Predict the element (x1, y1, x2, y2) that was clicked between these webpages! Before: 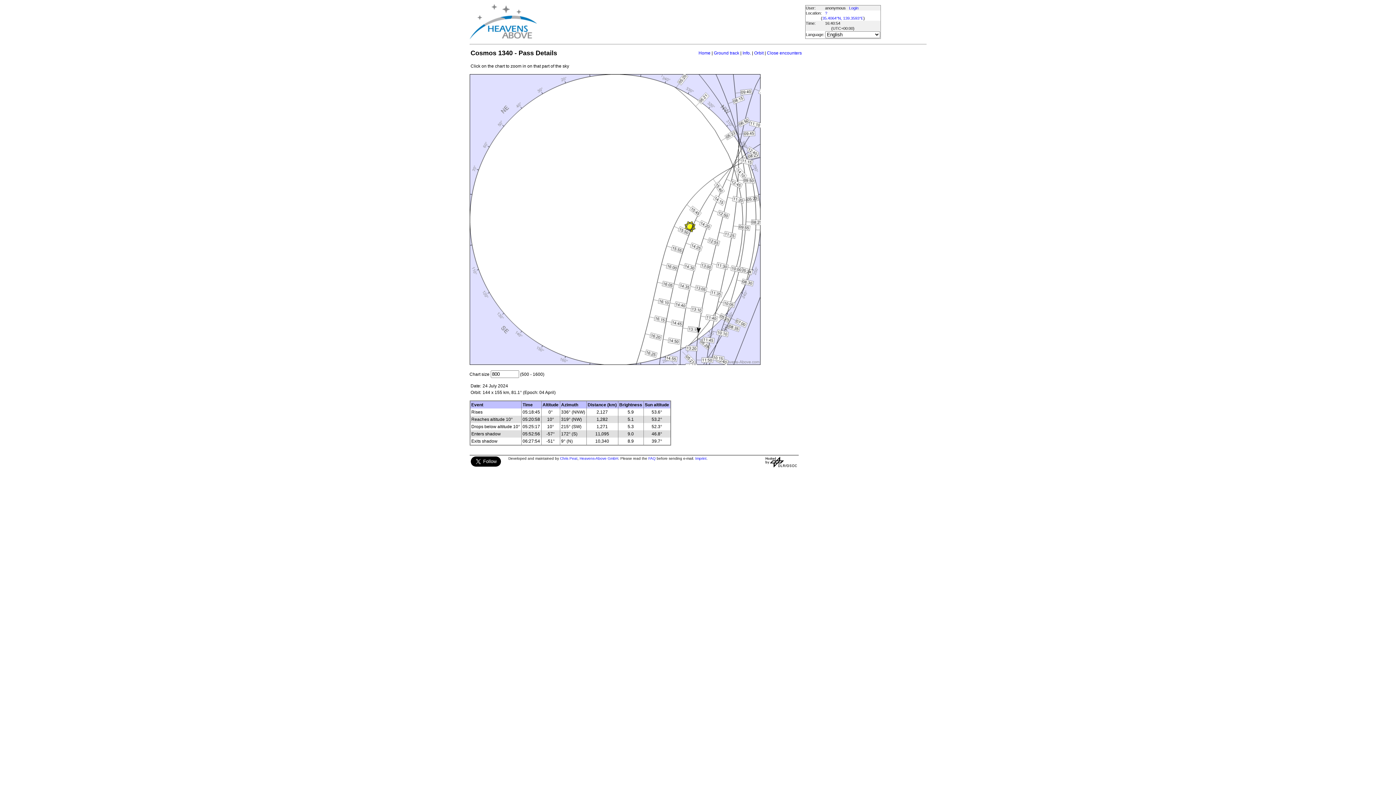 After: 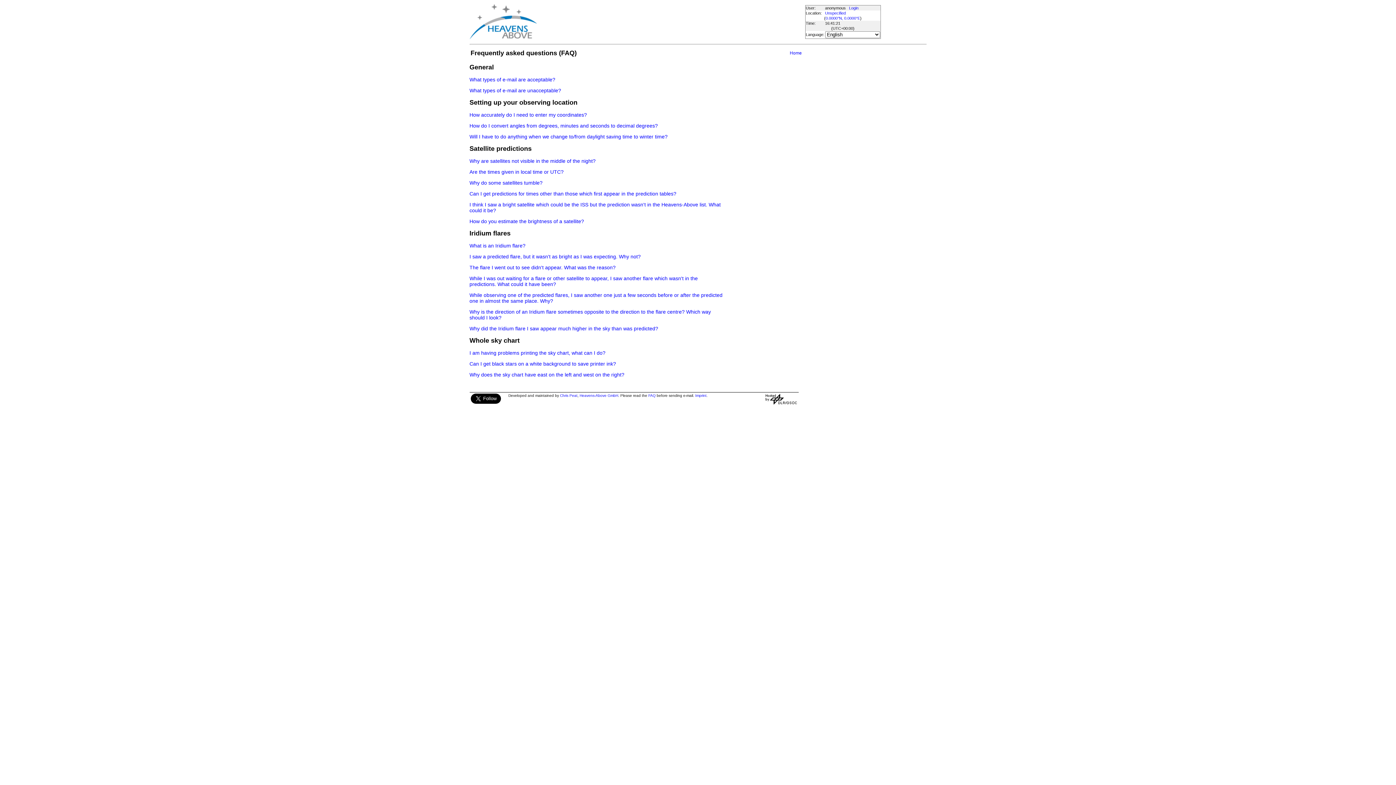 Action: label: FAQ bbox: (648, 456, 655, 460)